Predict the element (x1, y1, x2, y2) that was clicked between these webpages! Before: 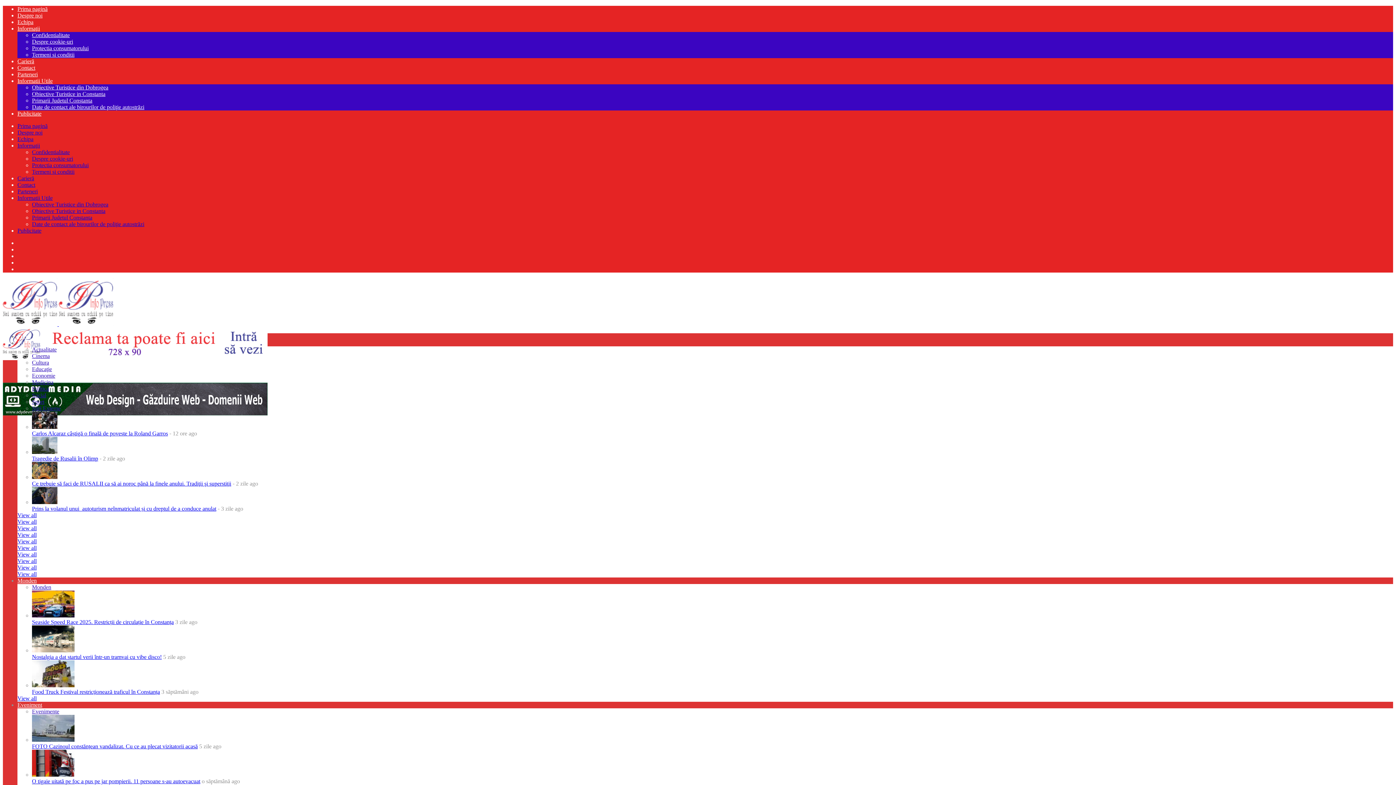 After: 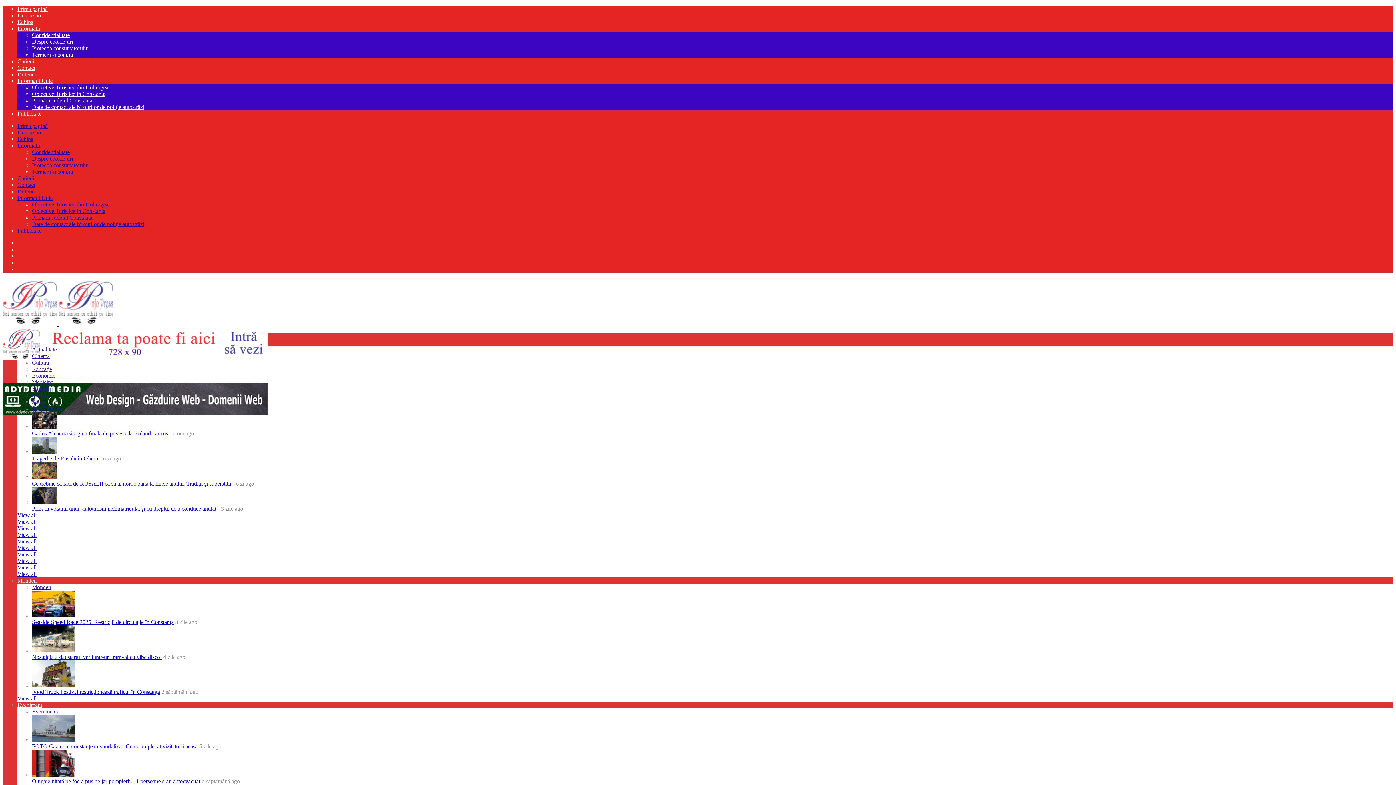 Action: label: Primarii Judetul Constanta bbox: (32, 214, 92, 220)